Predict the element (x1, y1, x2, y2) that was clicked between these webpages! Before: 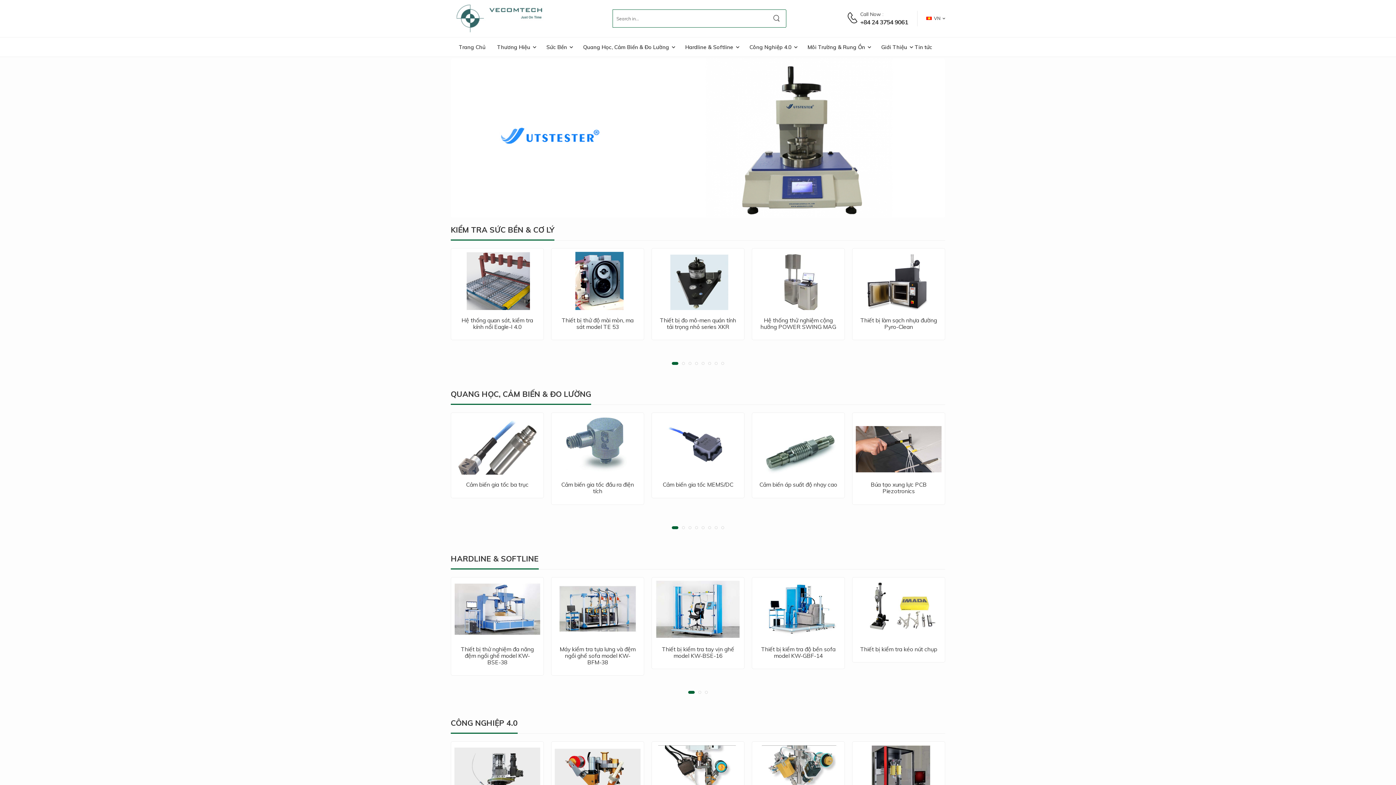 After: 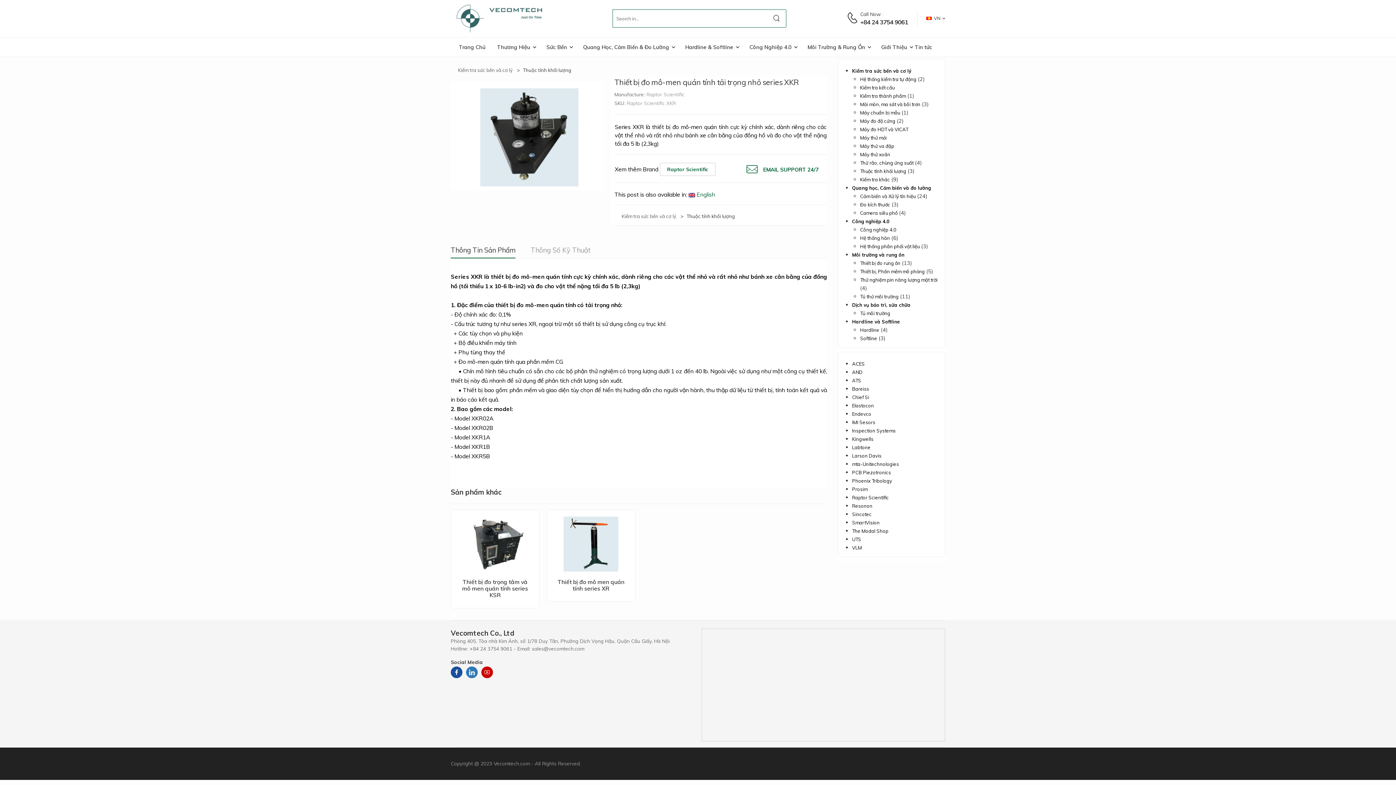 Action: label: Thiết bị đo mô-men quán tính tải trọng nhỏ series XKR bbox: (660, 316, 736, 330)